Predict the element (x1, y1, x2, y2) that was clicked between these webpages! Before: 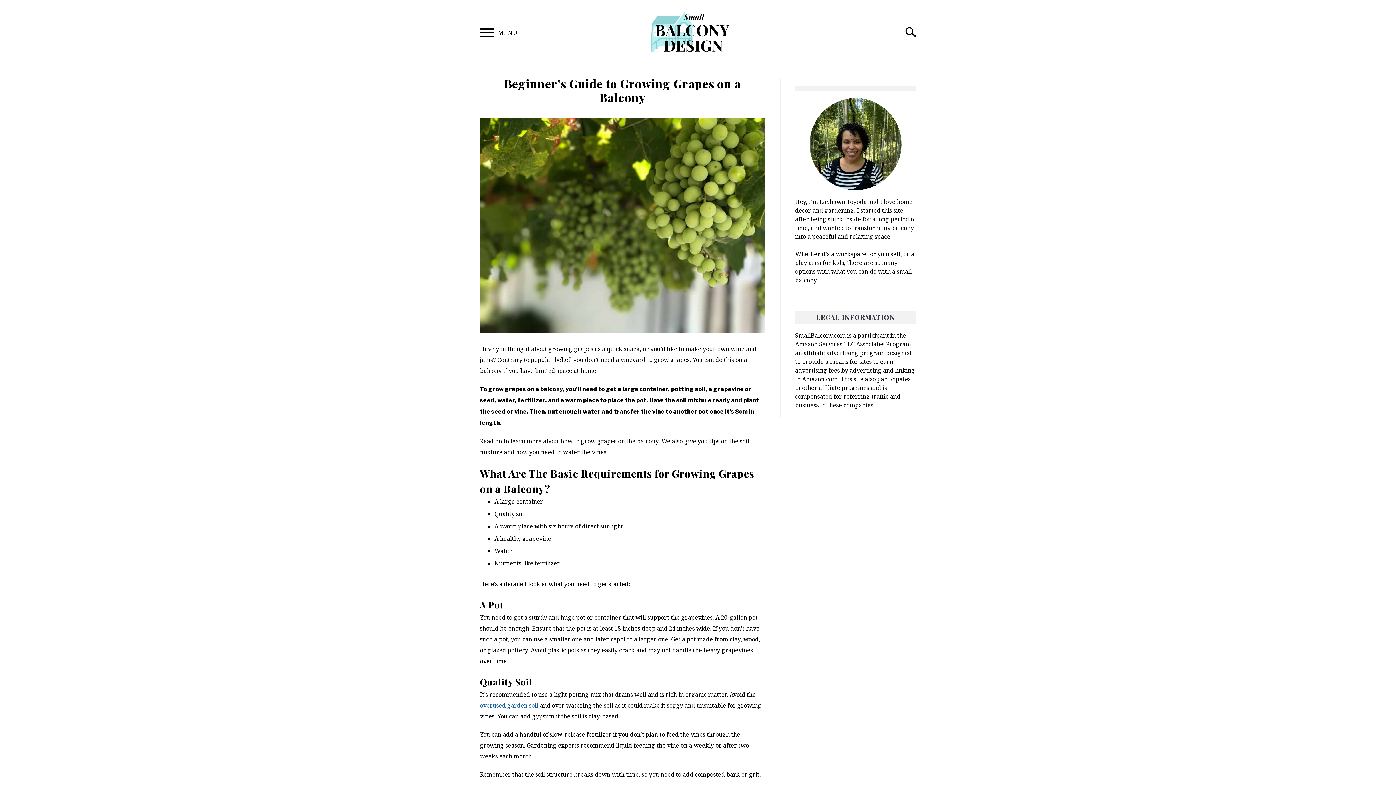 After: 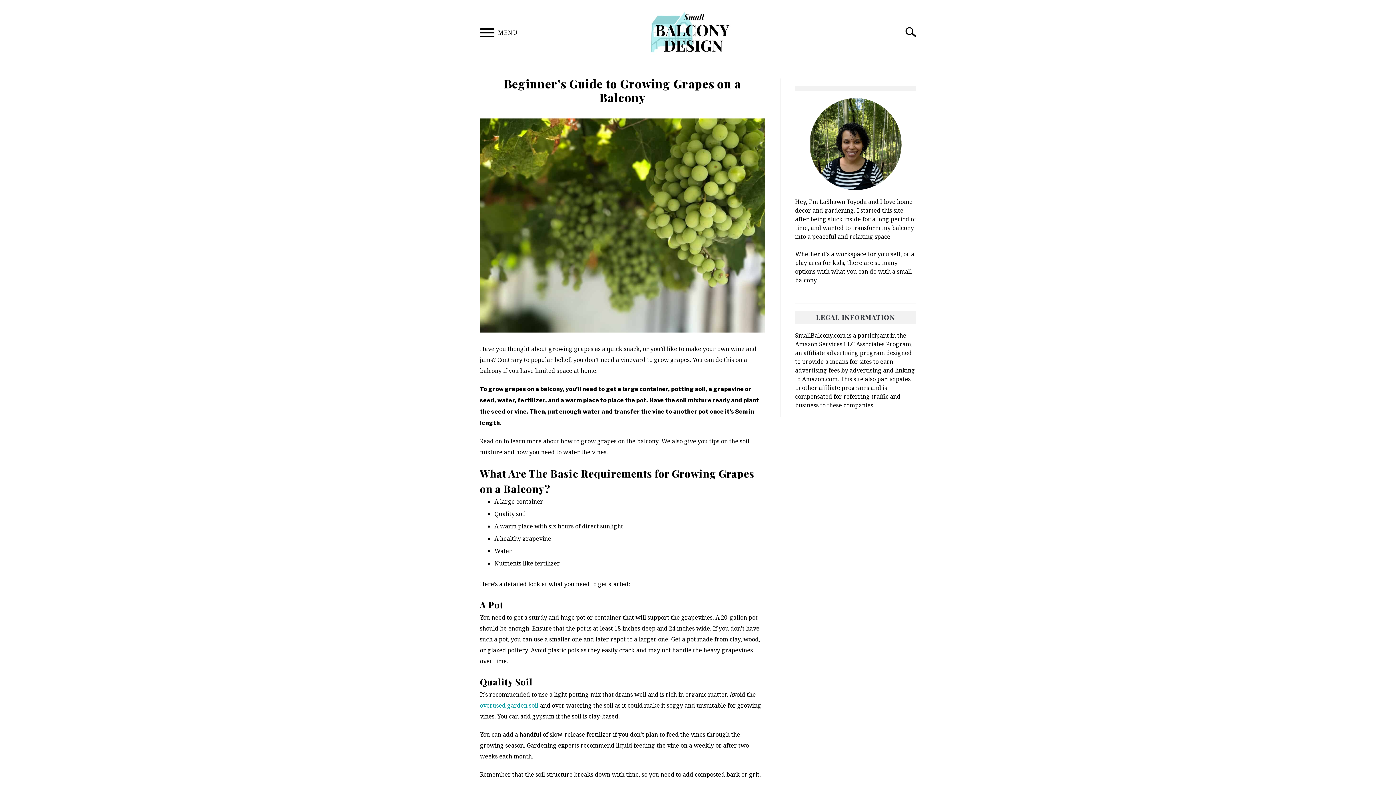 Action: bbox: (480, 701, 538, 709) label: overused garden soil